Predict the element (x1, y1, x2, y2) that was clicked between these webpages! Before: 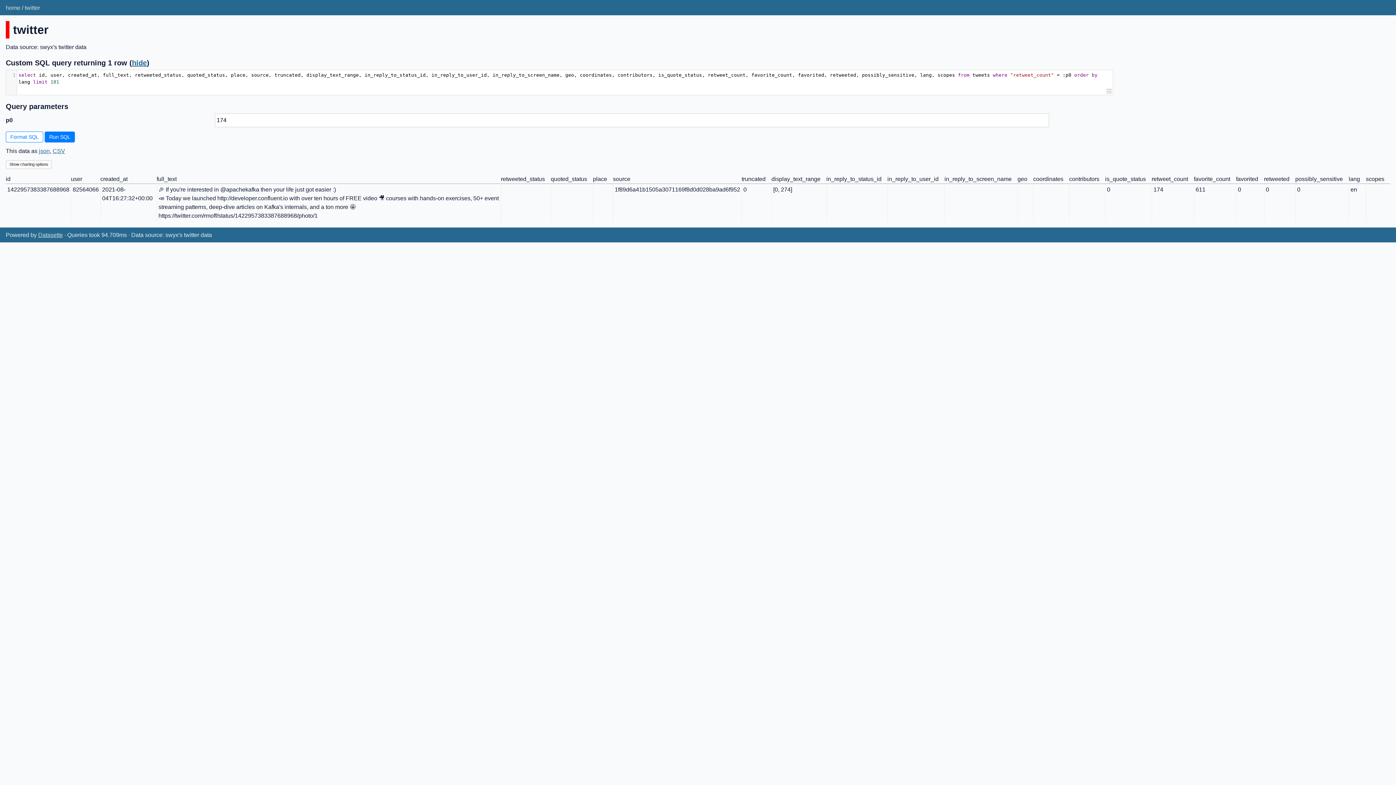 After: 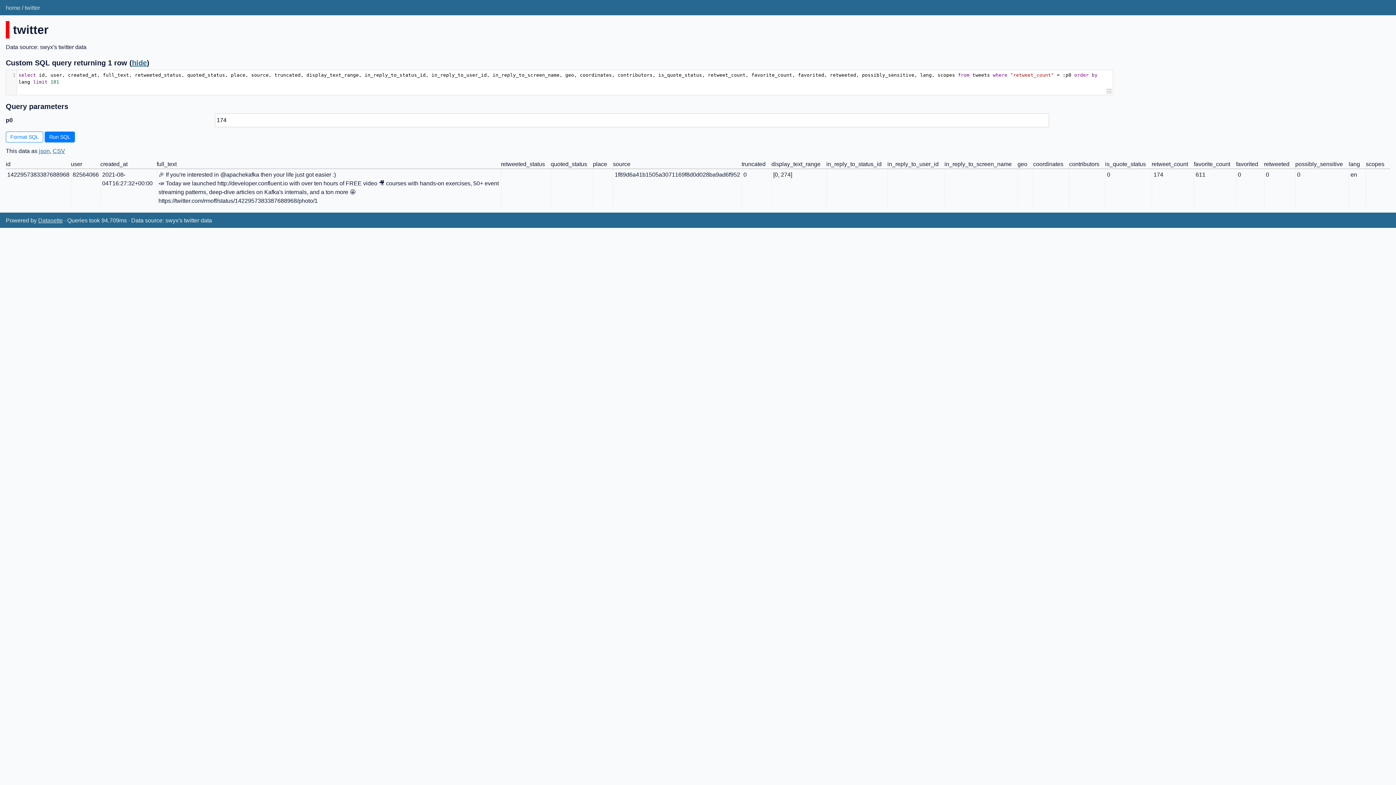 Action: bbox: (5, 160, 51, 169) label: Show charting options